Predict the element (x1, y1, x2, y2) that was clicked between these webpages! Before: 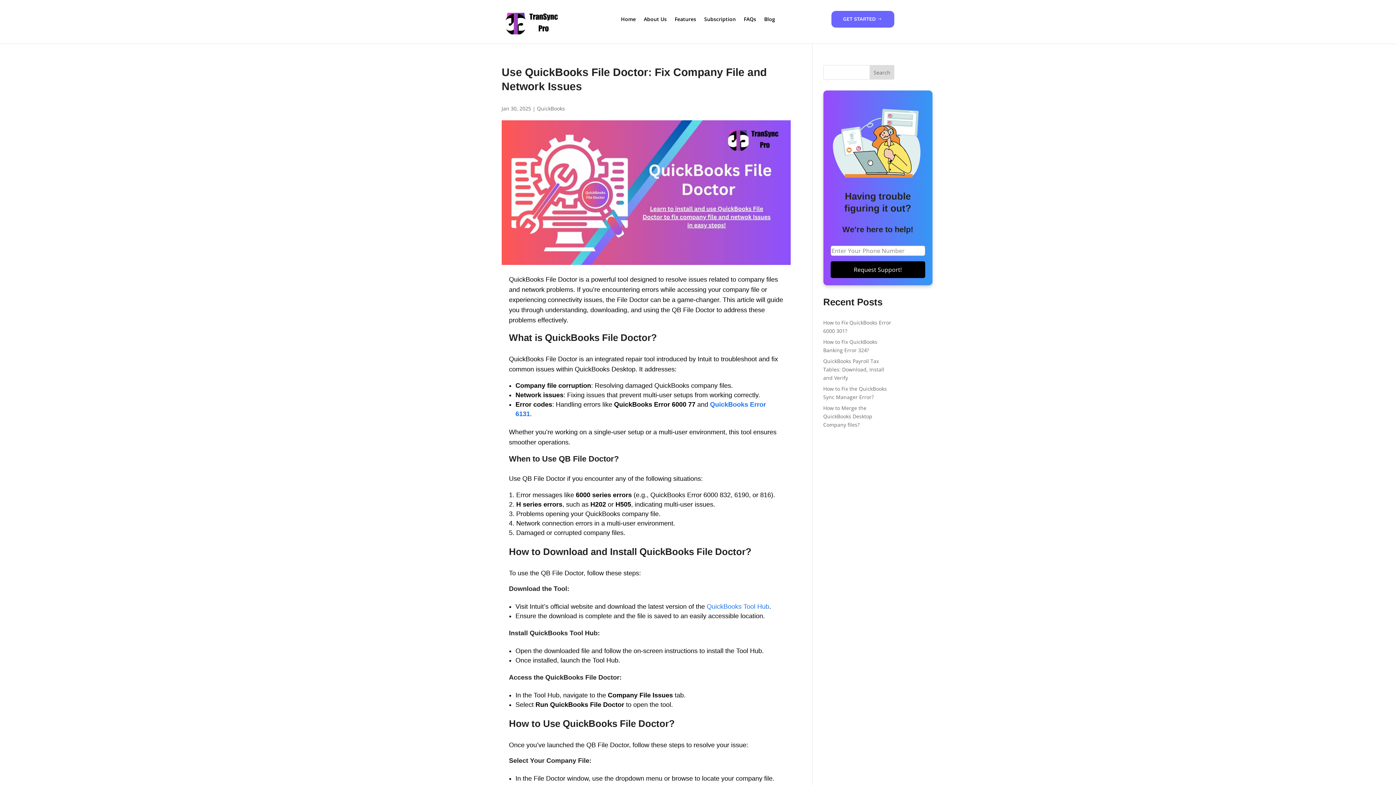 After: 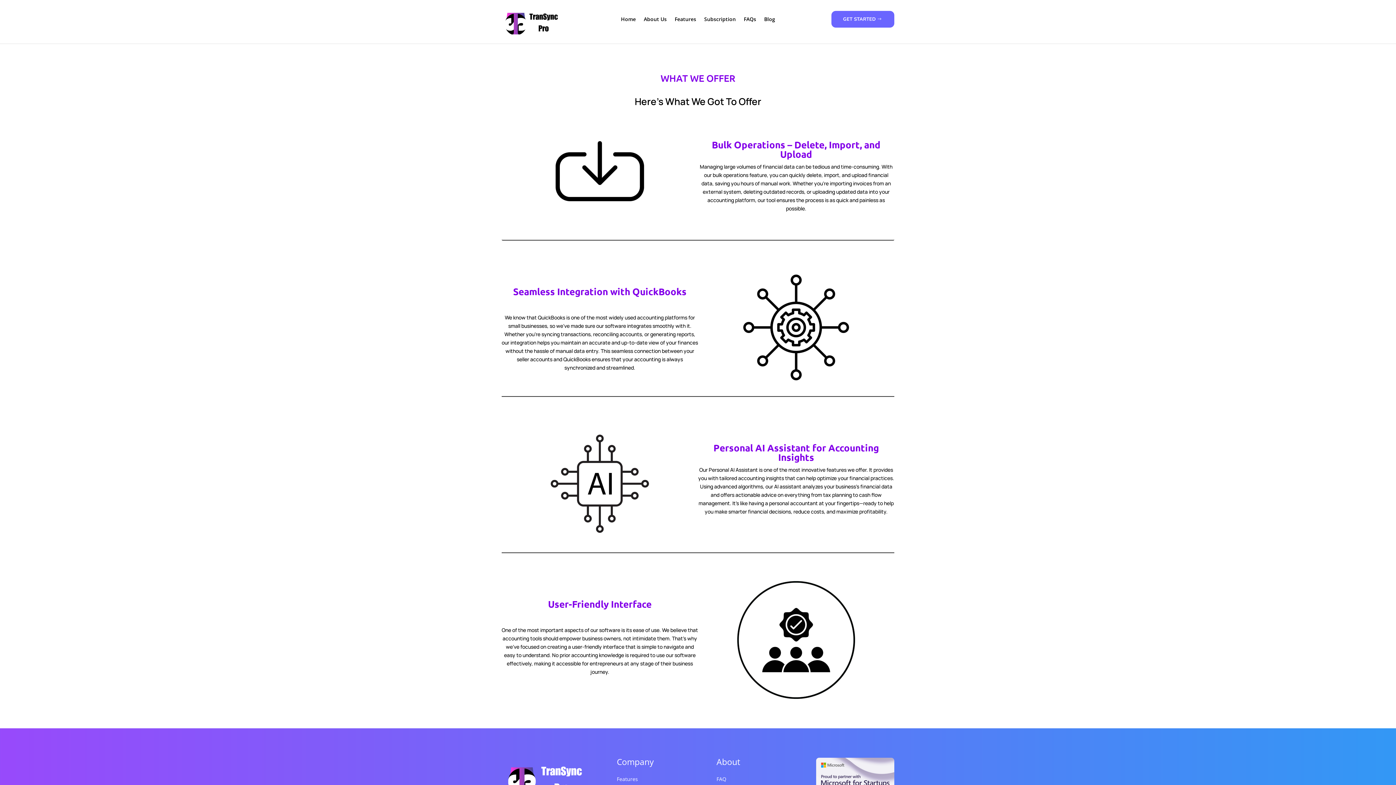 Action: bbox: (674, 16, 696, 24) label: Features